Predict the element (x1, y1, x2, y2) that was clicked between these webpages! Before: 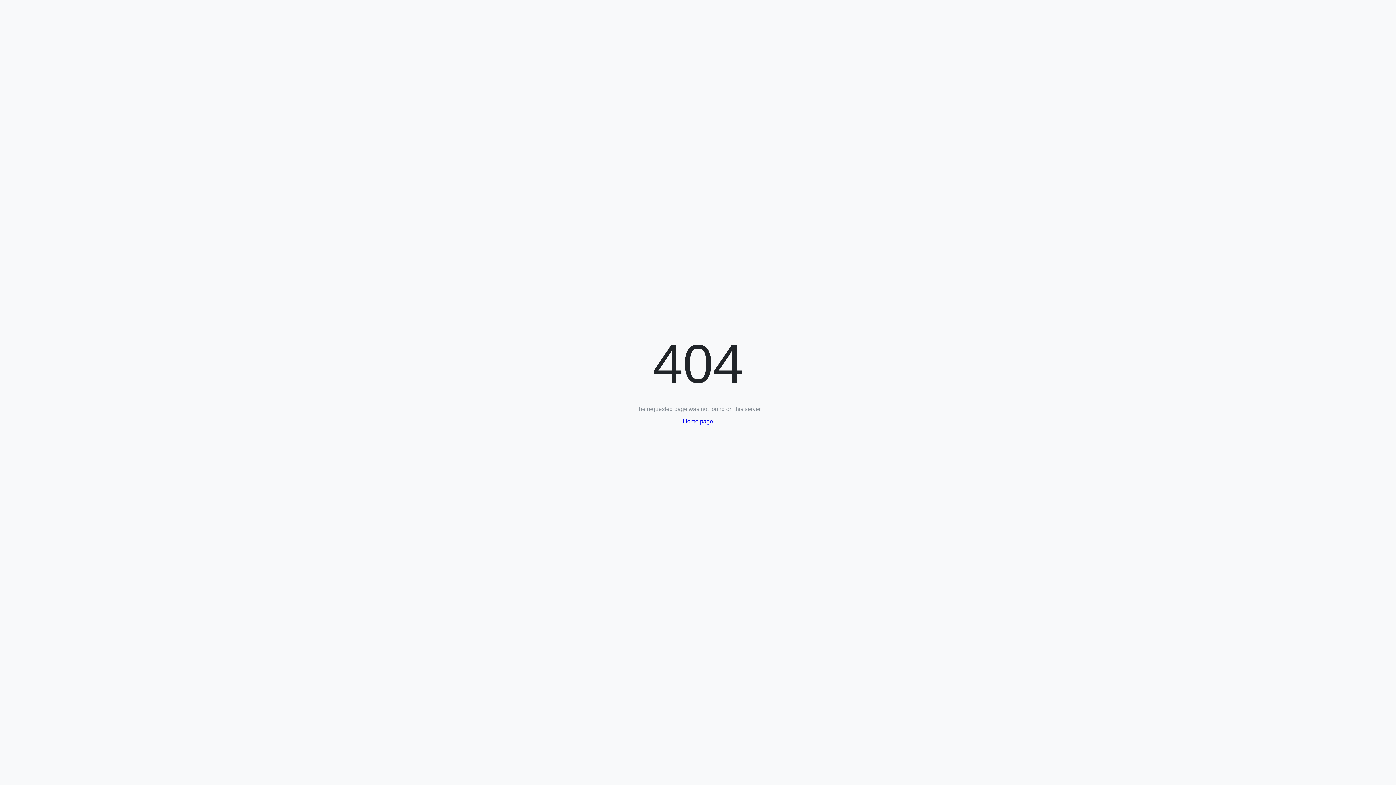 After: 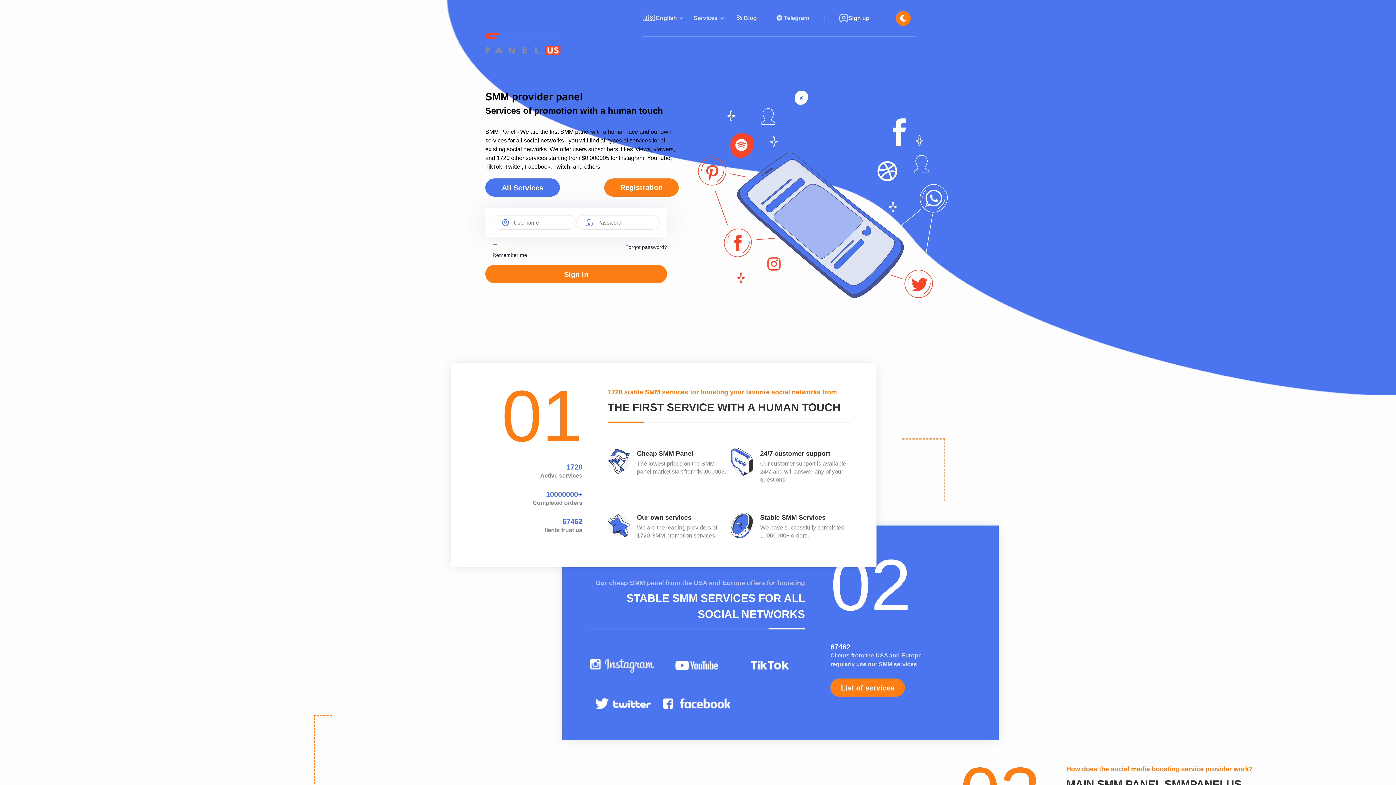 Action: bbox: (683, 418, 713, 424) label: Home page